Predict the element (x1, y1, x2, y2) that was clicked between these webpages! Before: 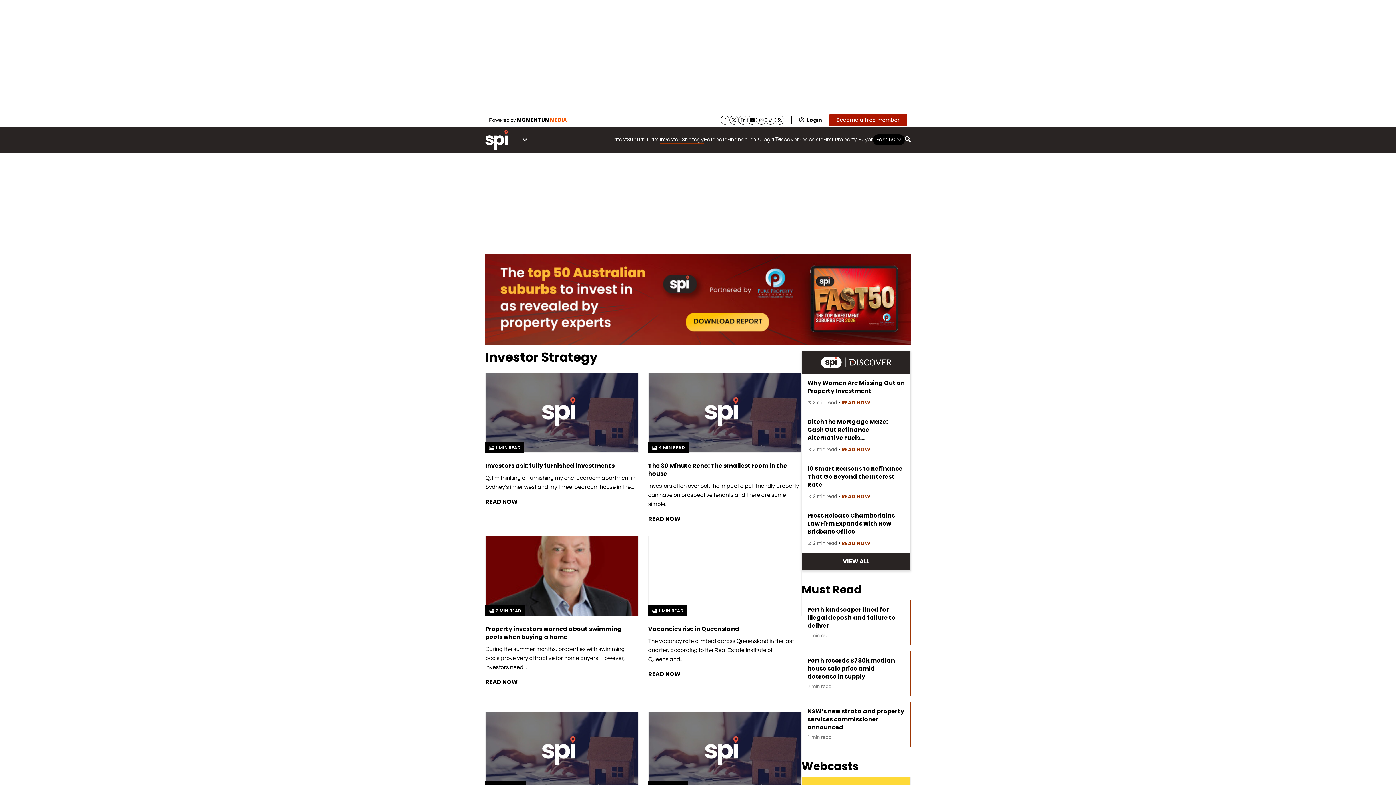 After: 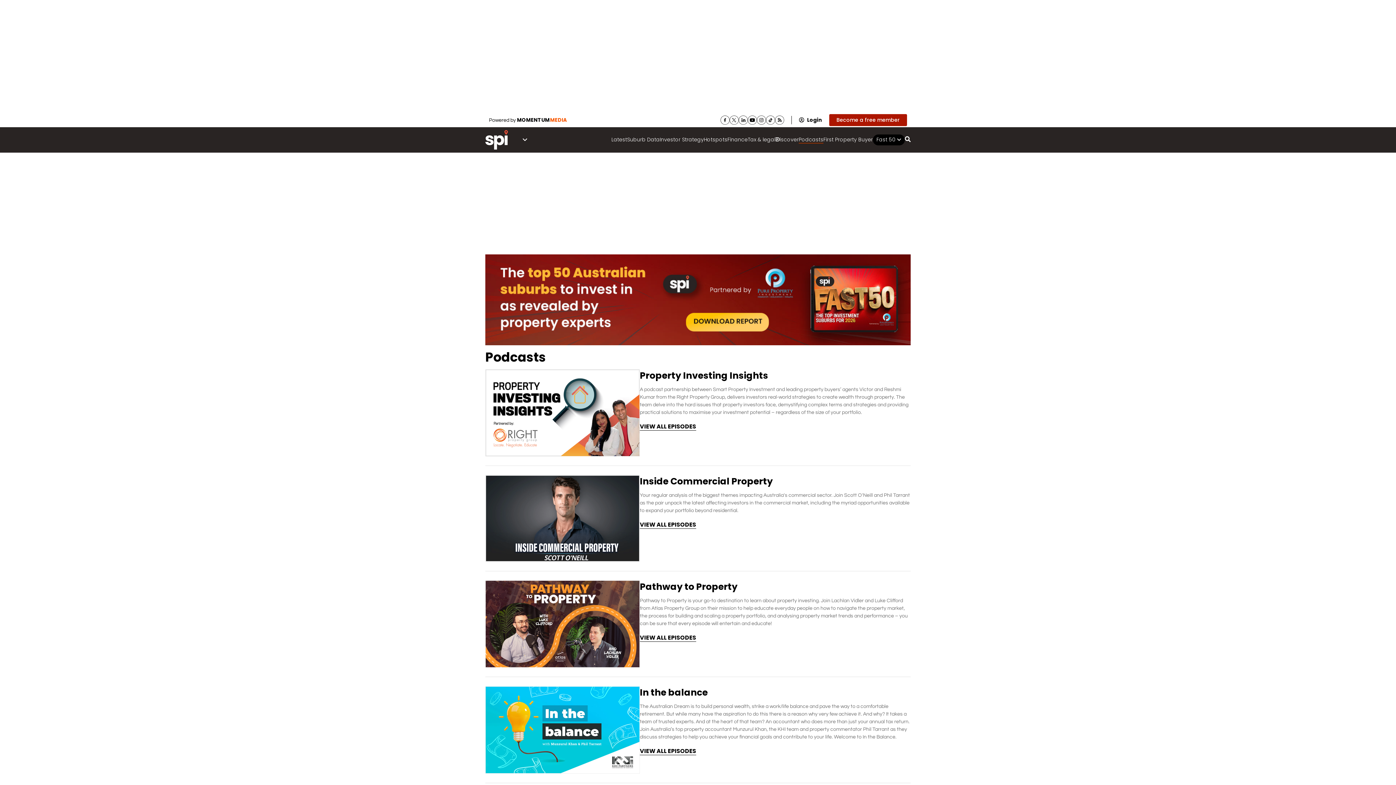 Action: label: Podcasts bbox: (798, 136, 823, 143)